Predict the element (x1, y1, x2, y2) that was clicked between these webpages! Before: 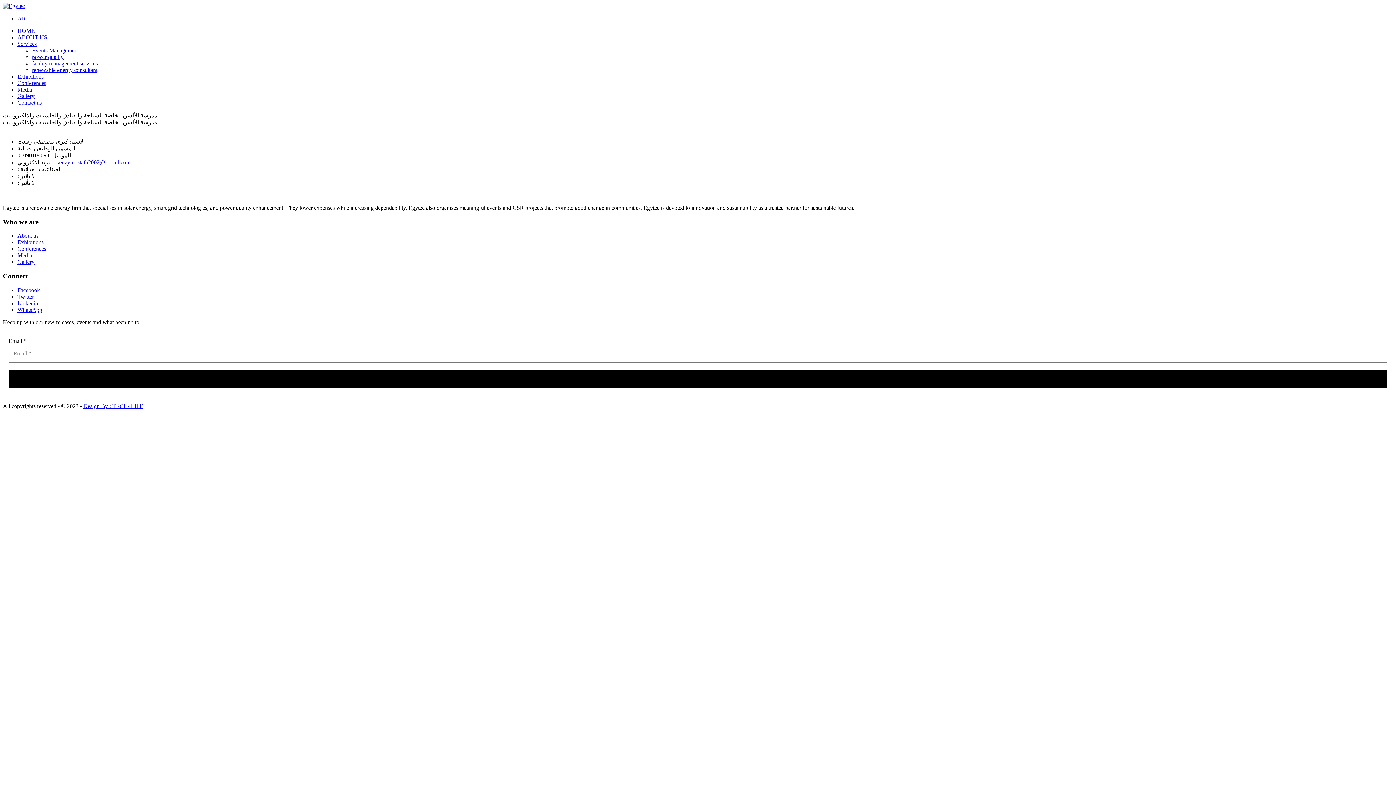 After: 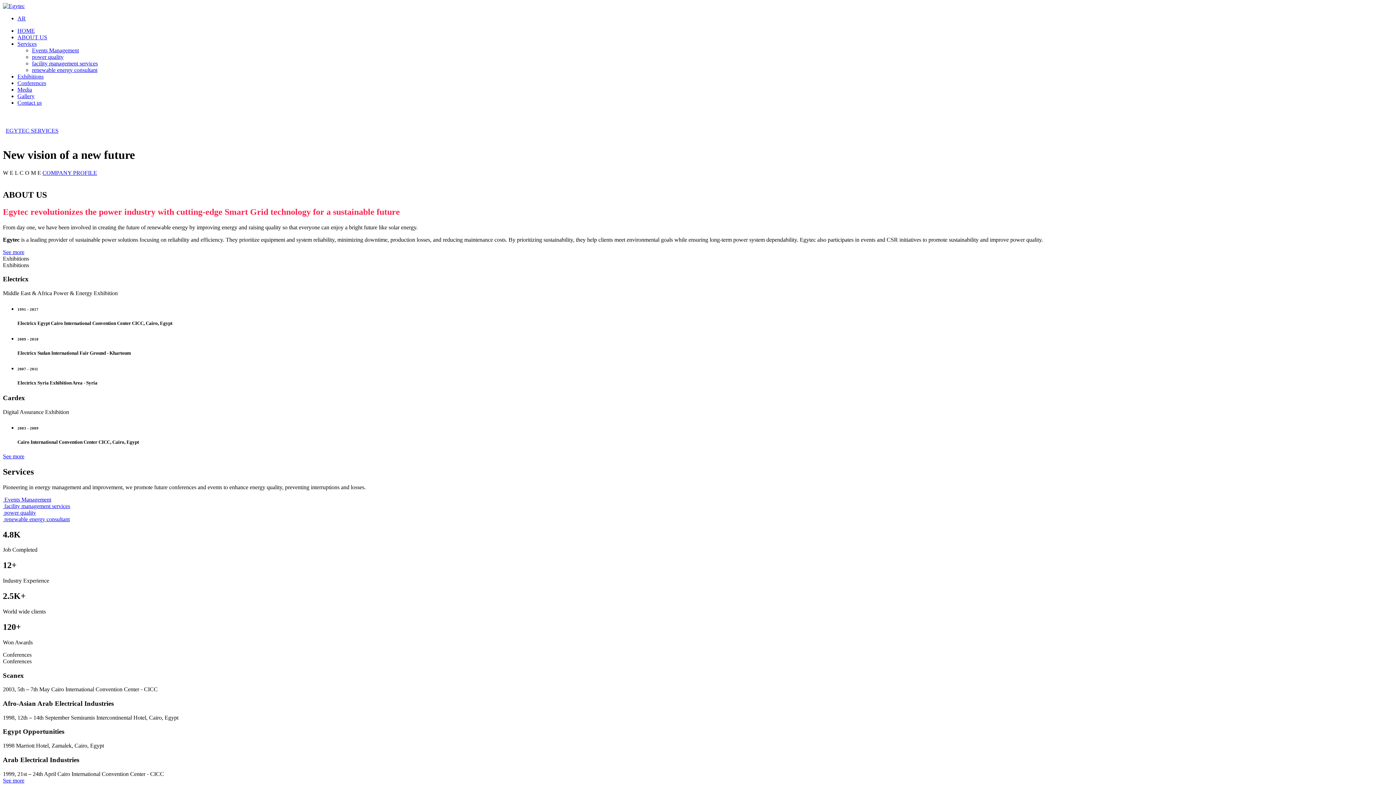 Action: bbox: (2, 2, 24, 9)